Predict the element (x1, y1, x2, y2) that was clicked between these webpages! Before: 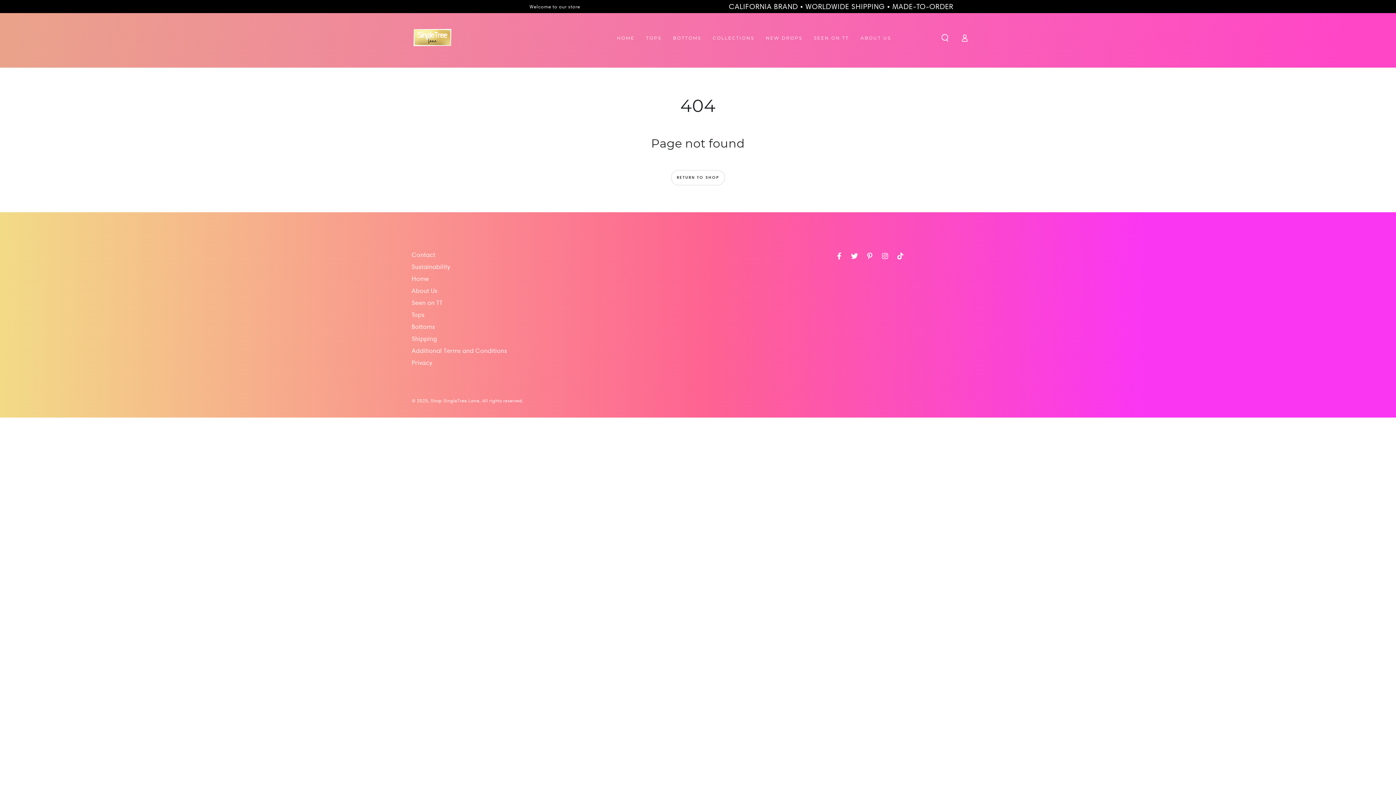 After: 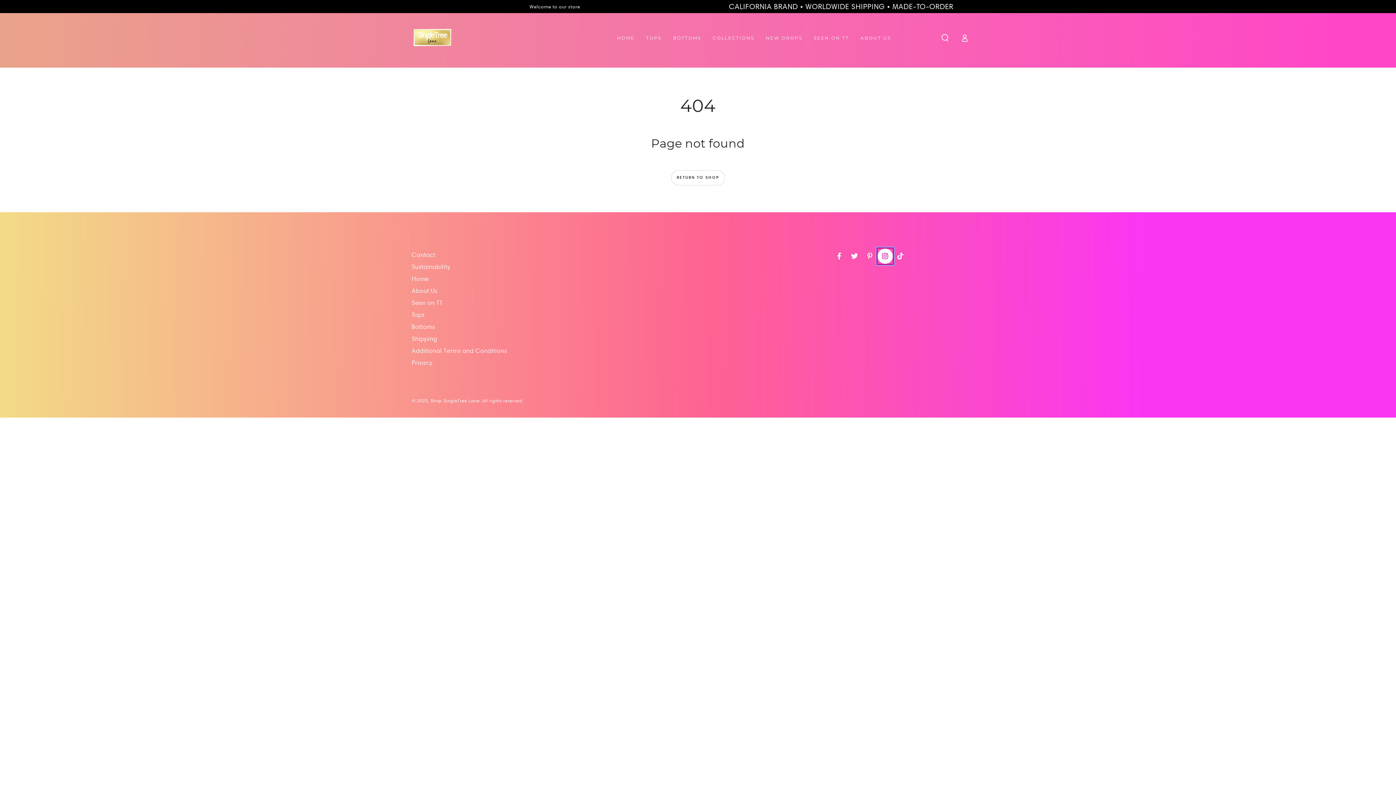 Action: label: Instagram bbox: (877, 248, 892, 263)